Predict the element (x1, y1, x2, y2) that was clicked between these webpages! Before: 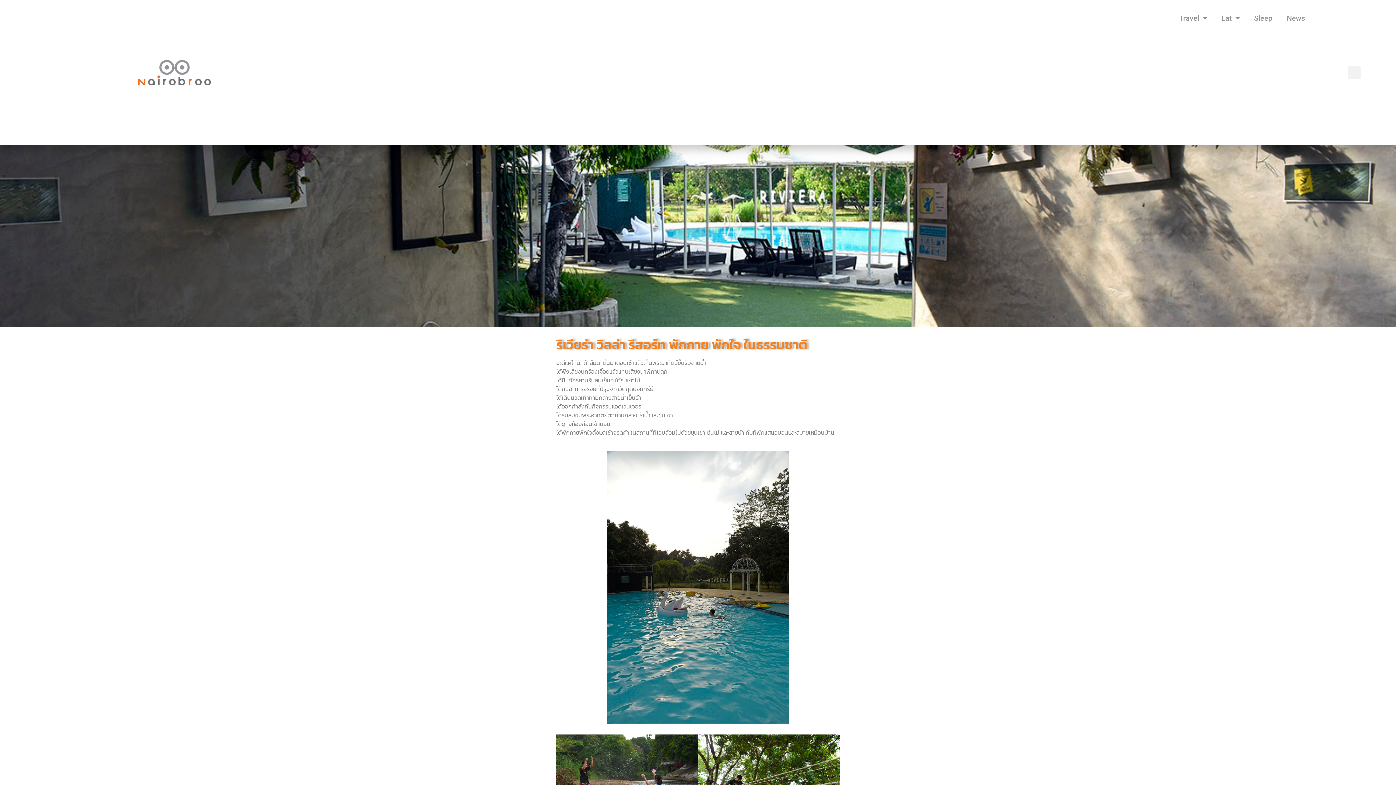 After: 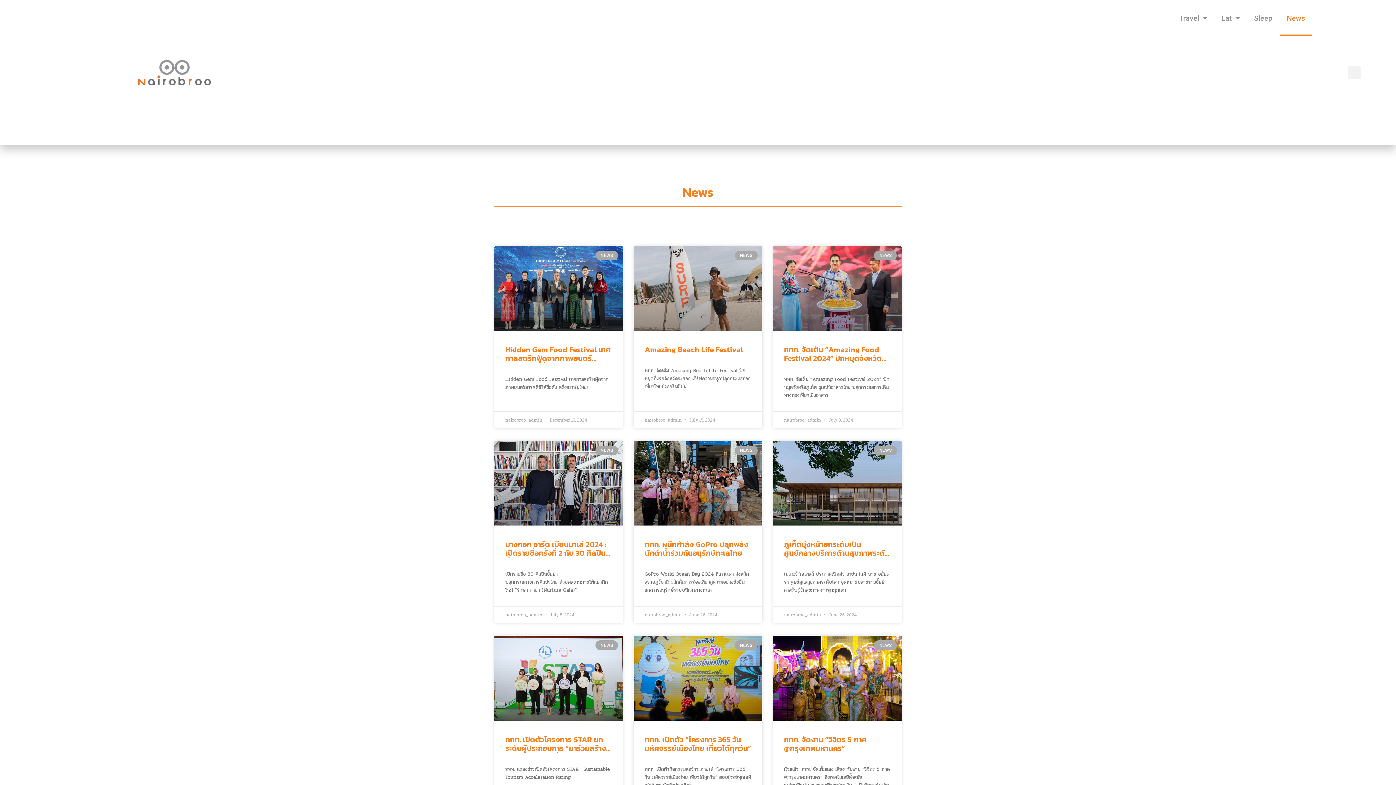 Action: label: News bbox: (1279, 0, 1312, 36)